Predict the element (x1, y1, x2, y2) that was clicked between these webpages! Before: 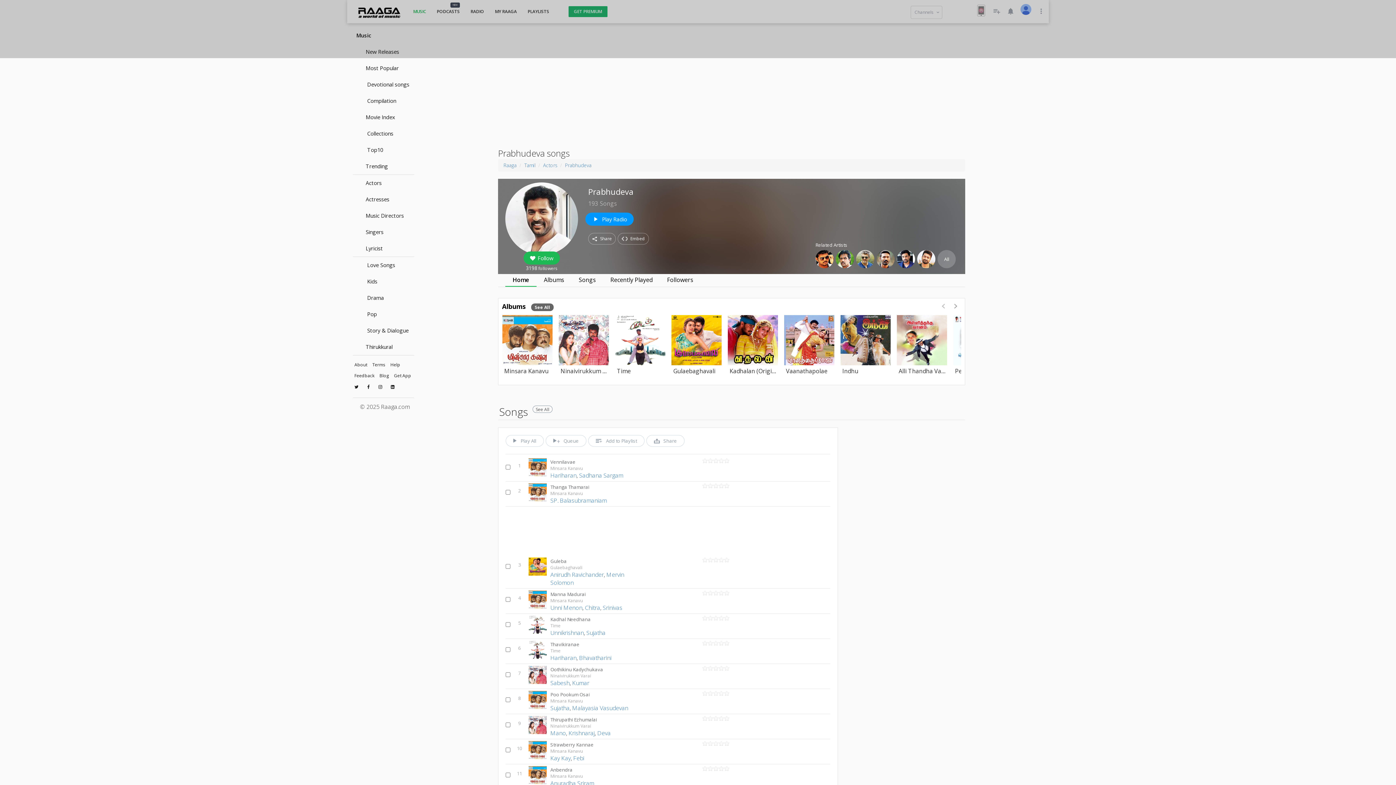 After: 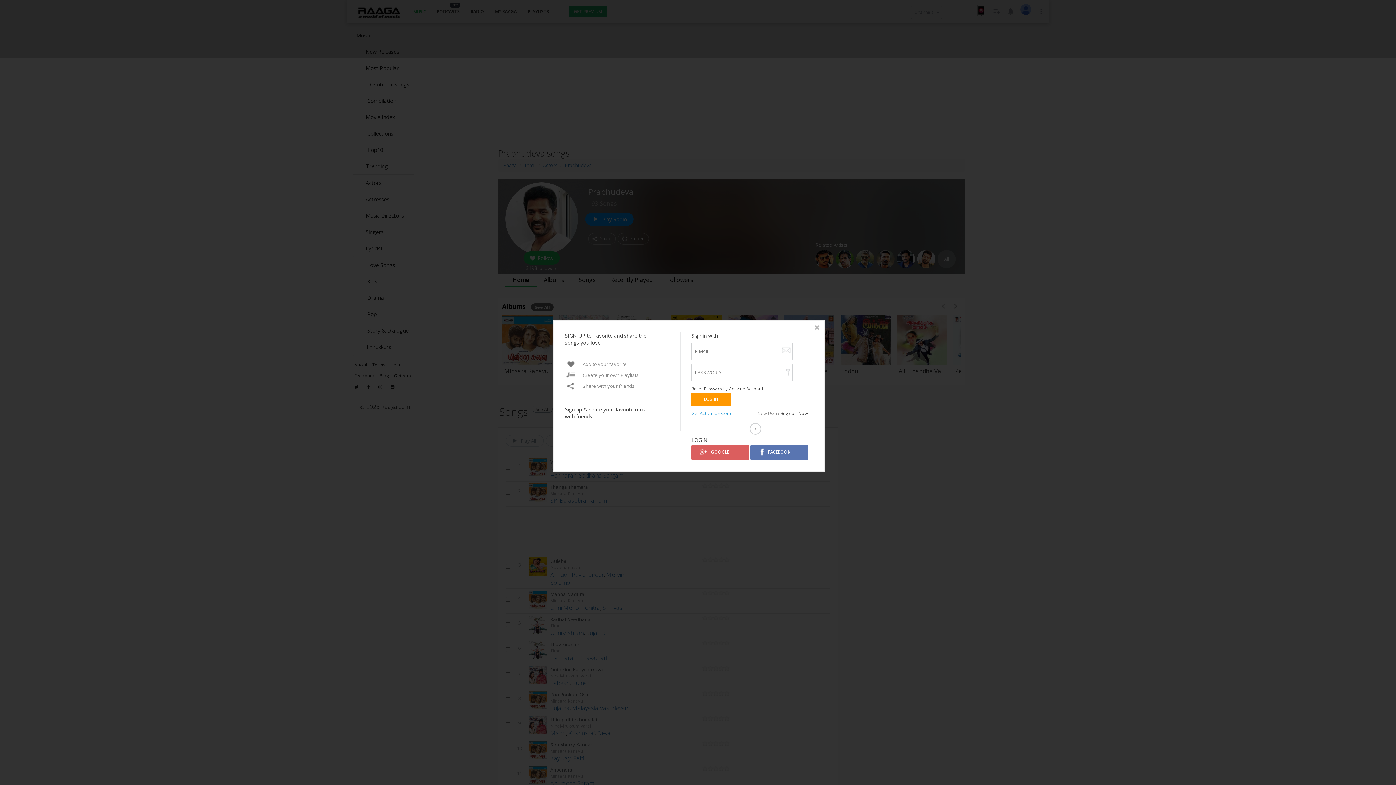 Action: label: Add to Playlist bbox: (588, 435, 644, 446)